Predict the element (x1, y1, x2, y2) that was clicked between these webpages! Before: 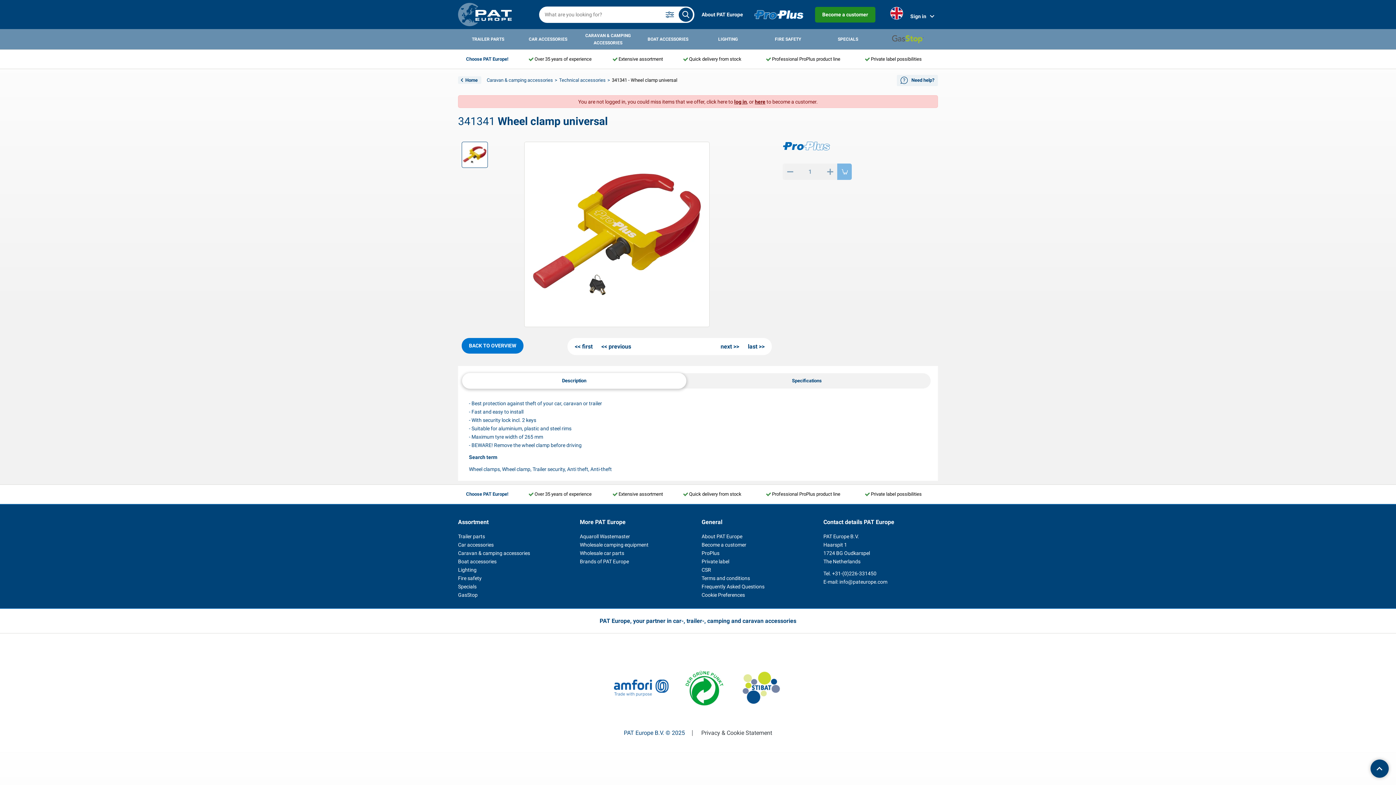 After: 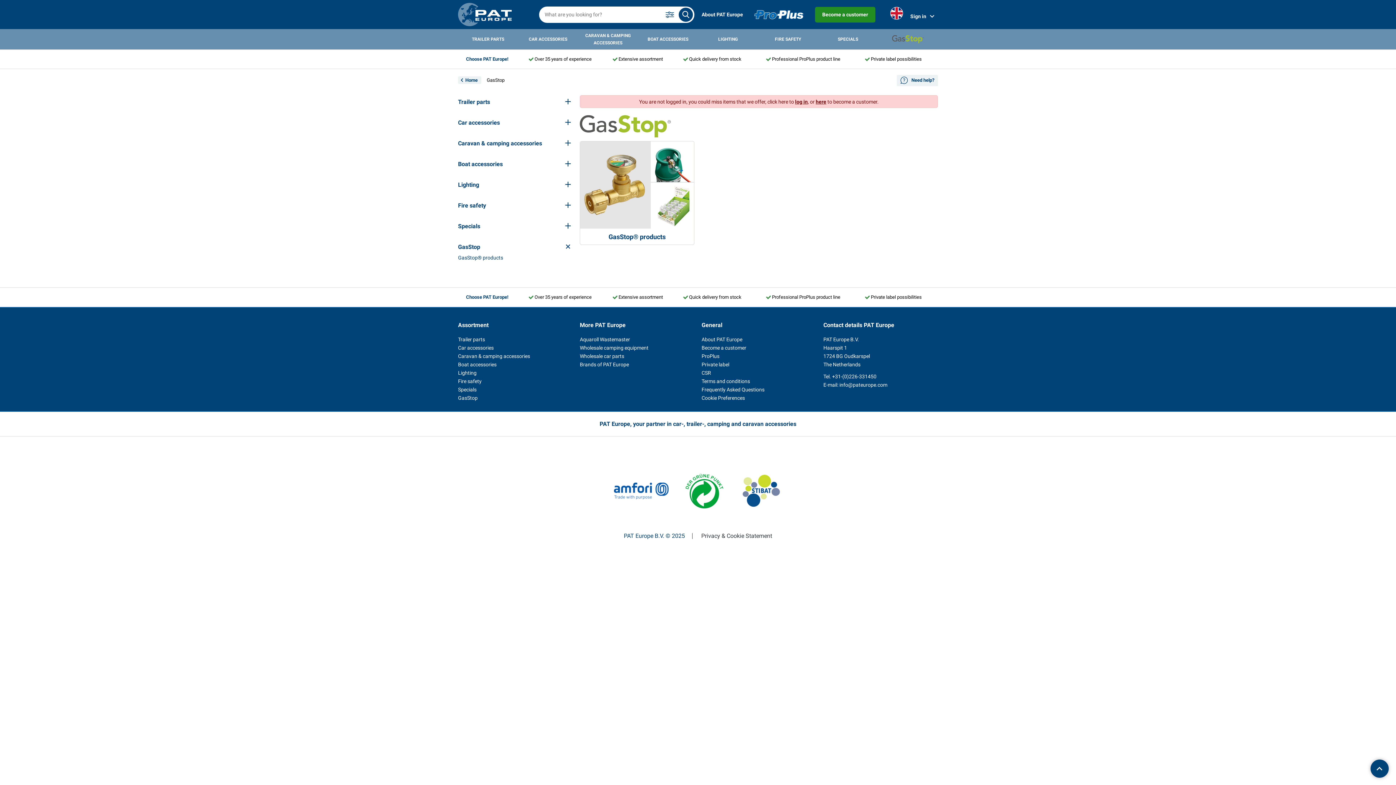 Action: bbox: (878, 29, 938, 49)